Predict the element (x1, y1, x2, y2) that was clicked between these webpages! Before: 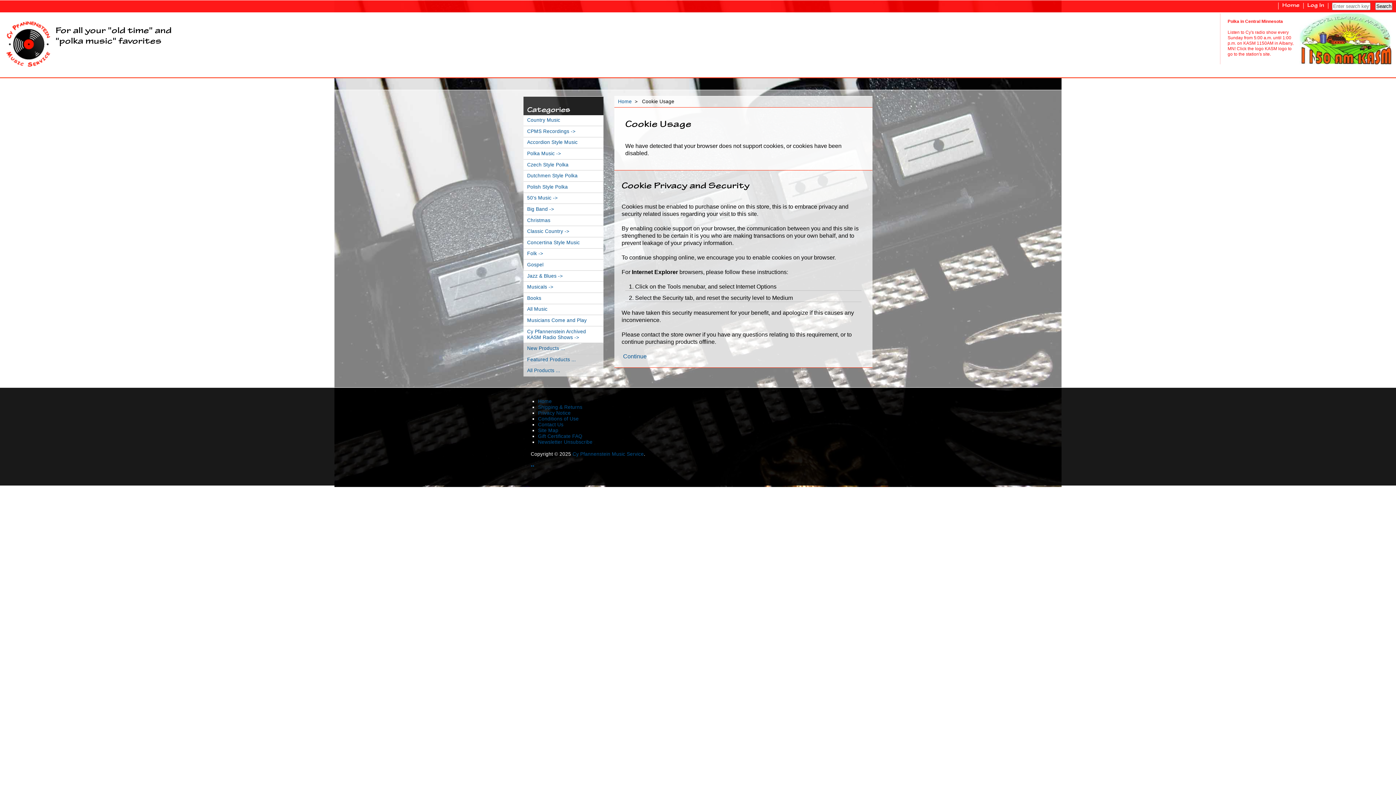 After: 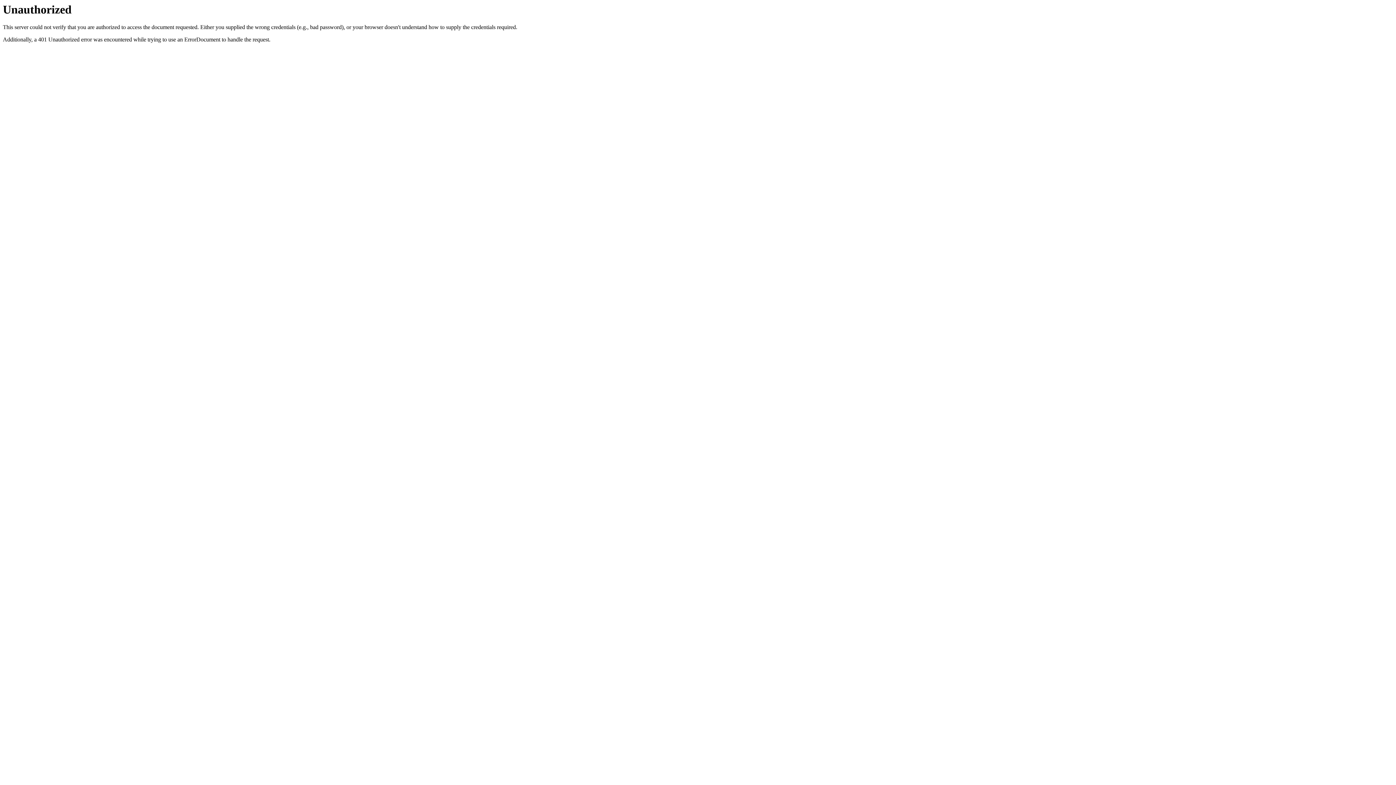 Action: bbox: (538, 439, 592, 445) label: Newsletter Unsubscribe